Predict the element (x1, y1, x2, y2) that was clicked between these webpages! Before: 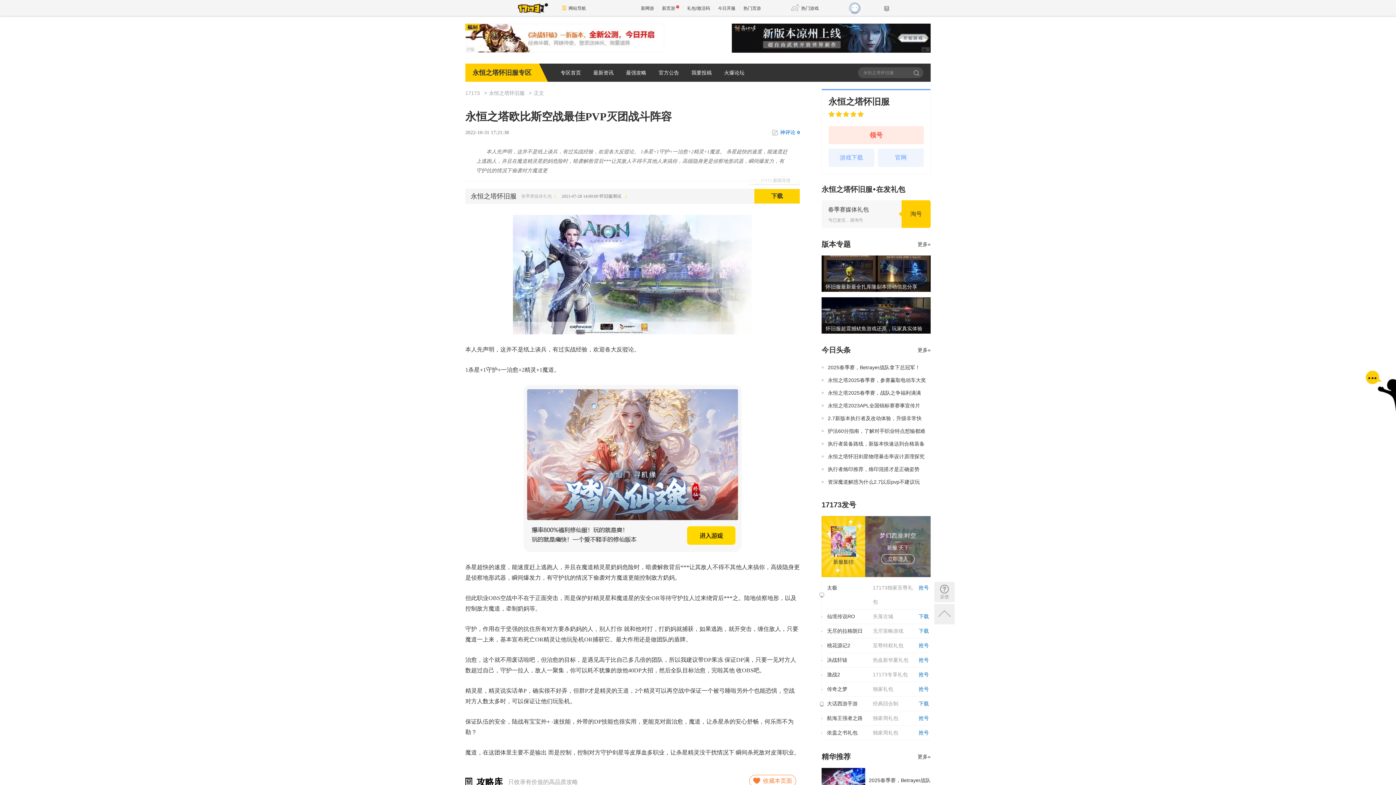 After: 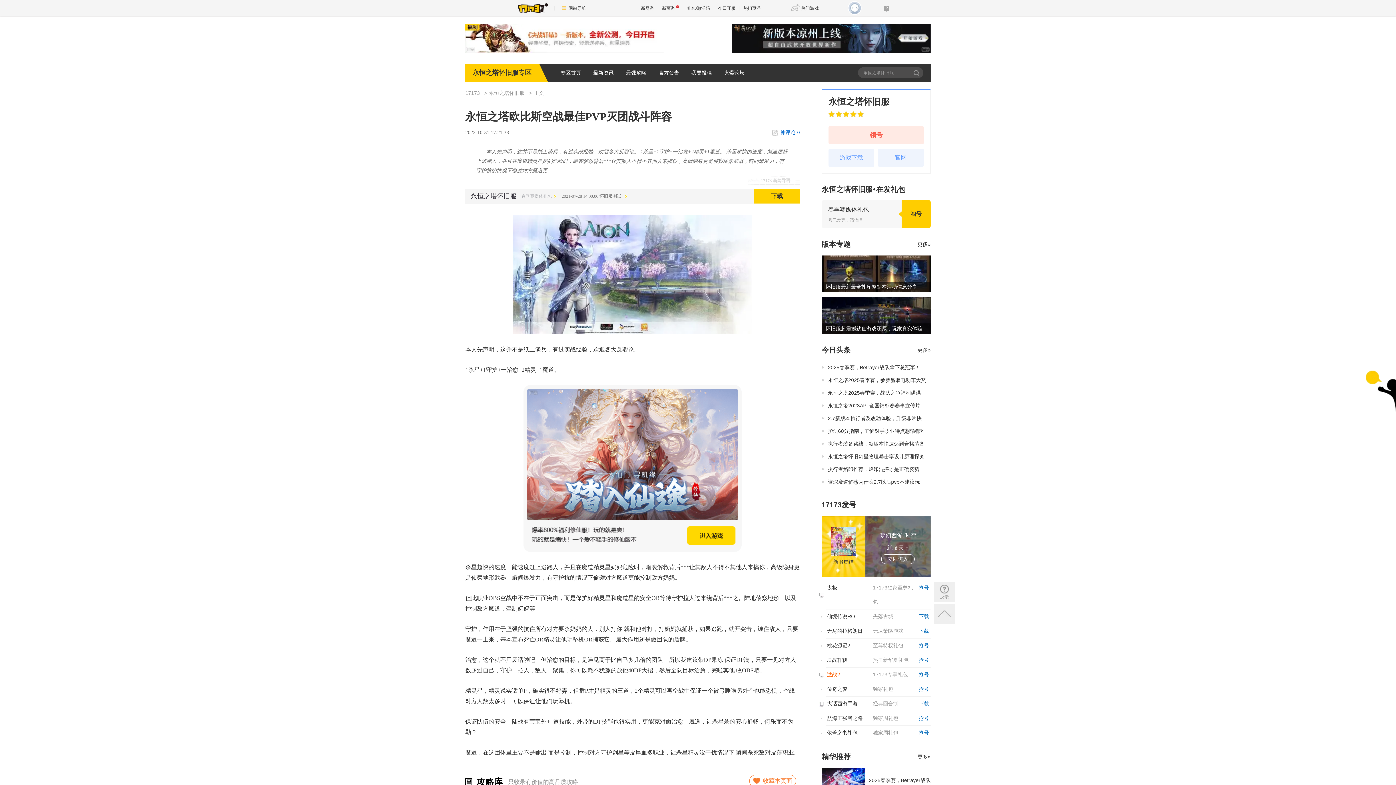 Action: label: 激战2 bbox: (827, 672, 840, 677)